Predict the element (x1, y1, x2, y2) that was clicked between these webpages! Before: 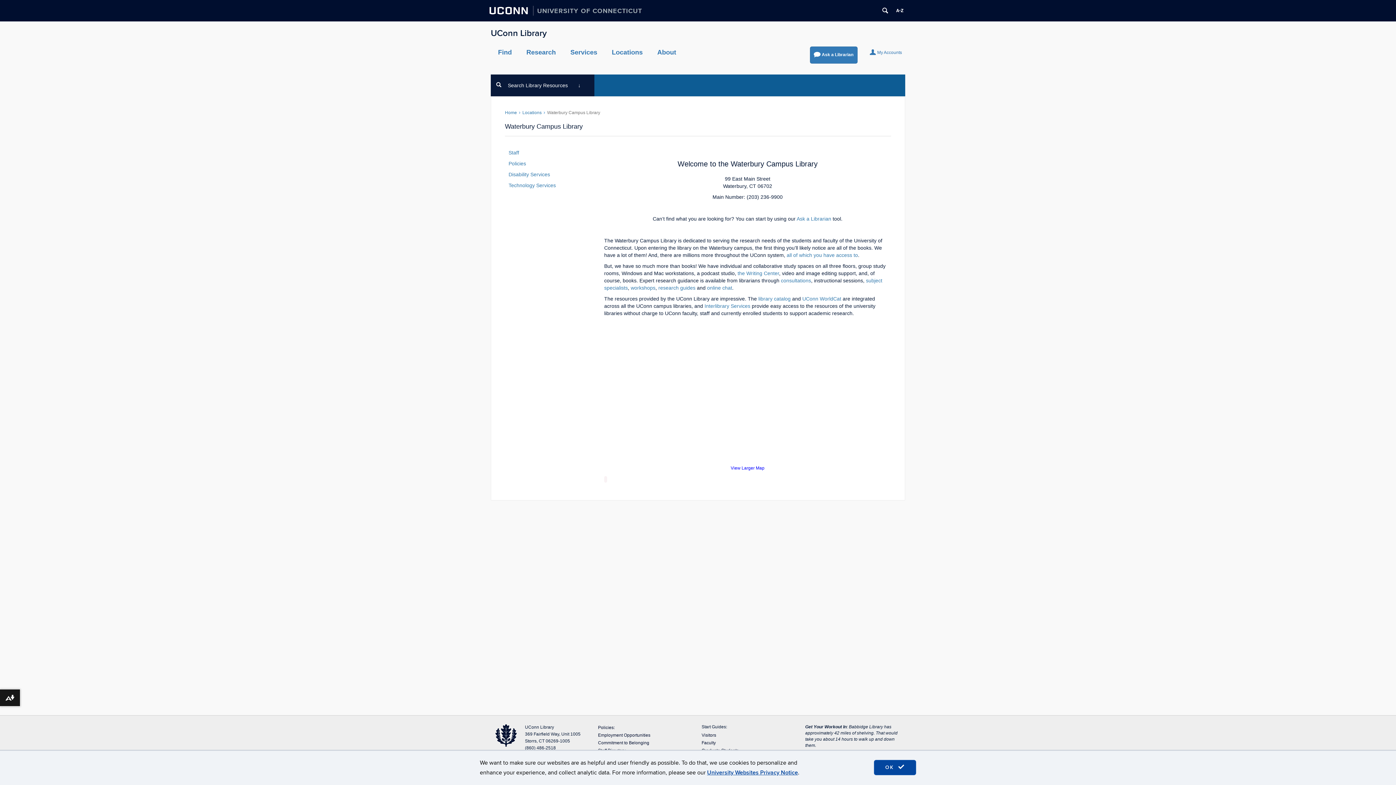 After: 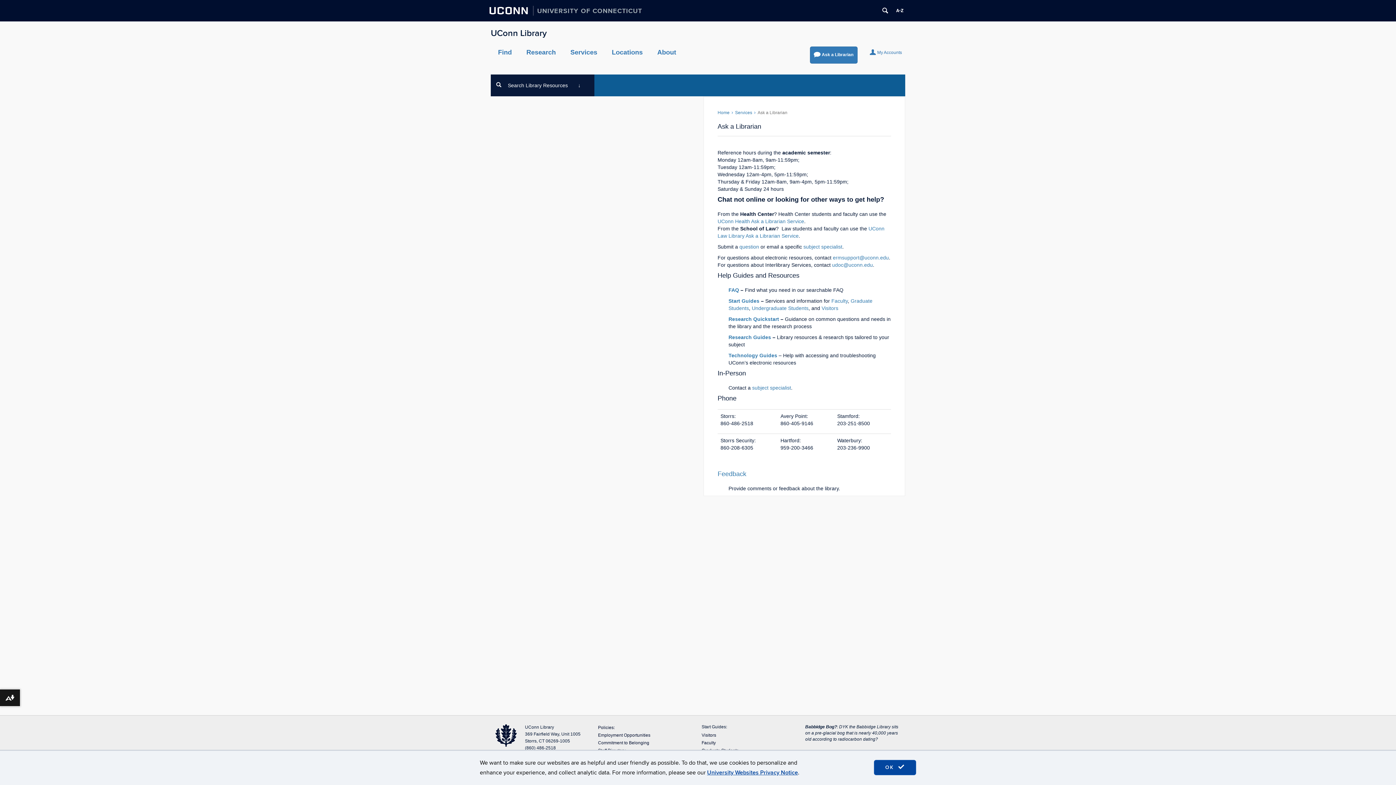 Action: label: Ask a Librarian bbox: (810, 46, 857, 63)